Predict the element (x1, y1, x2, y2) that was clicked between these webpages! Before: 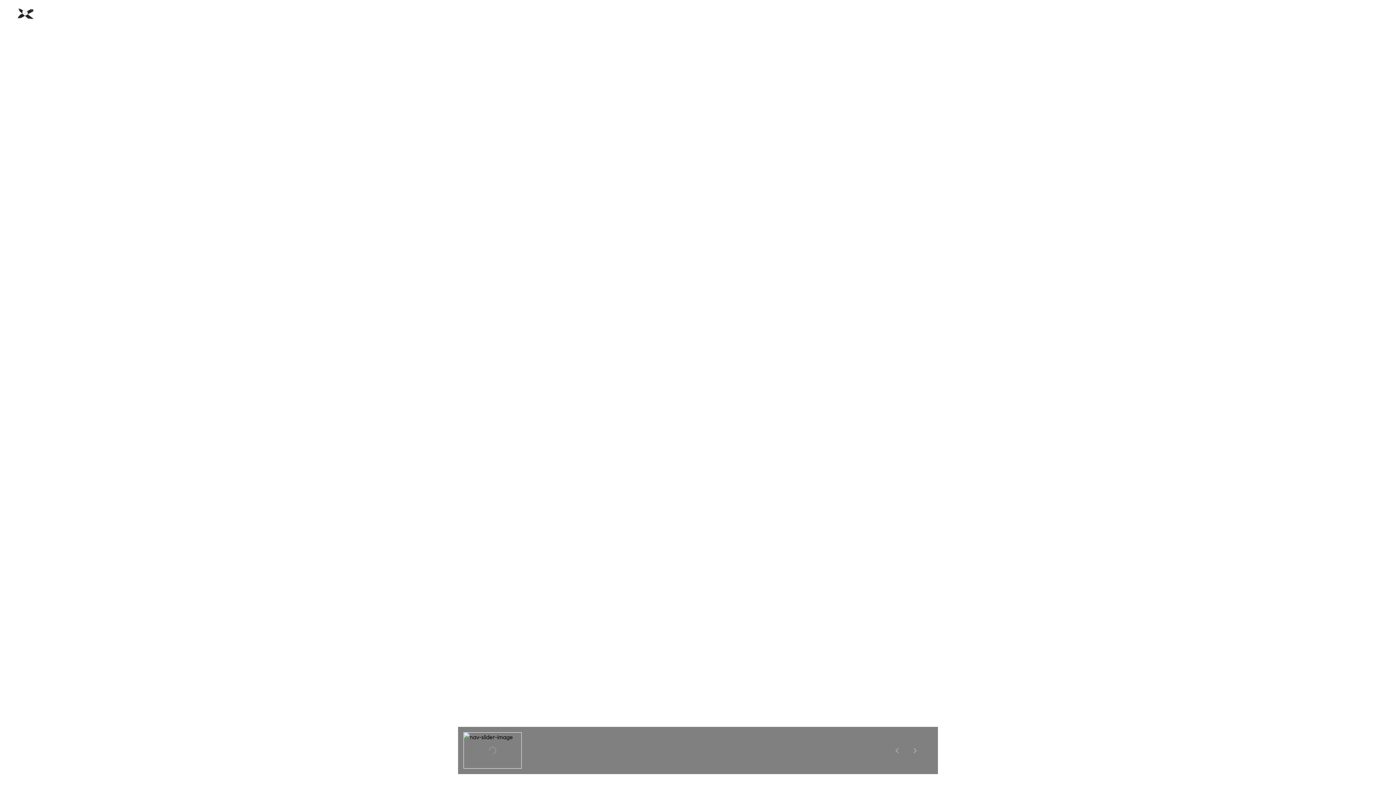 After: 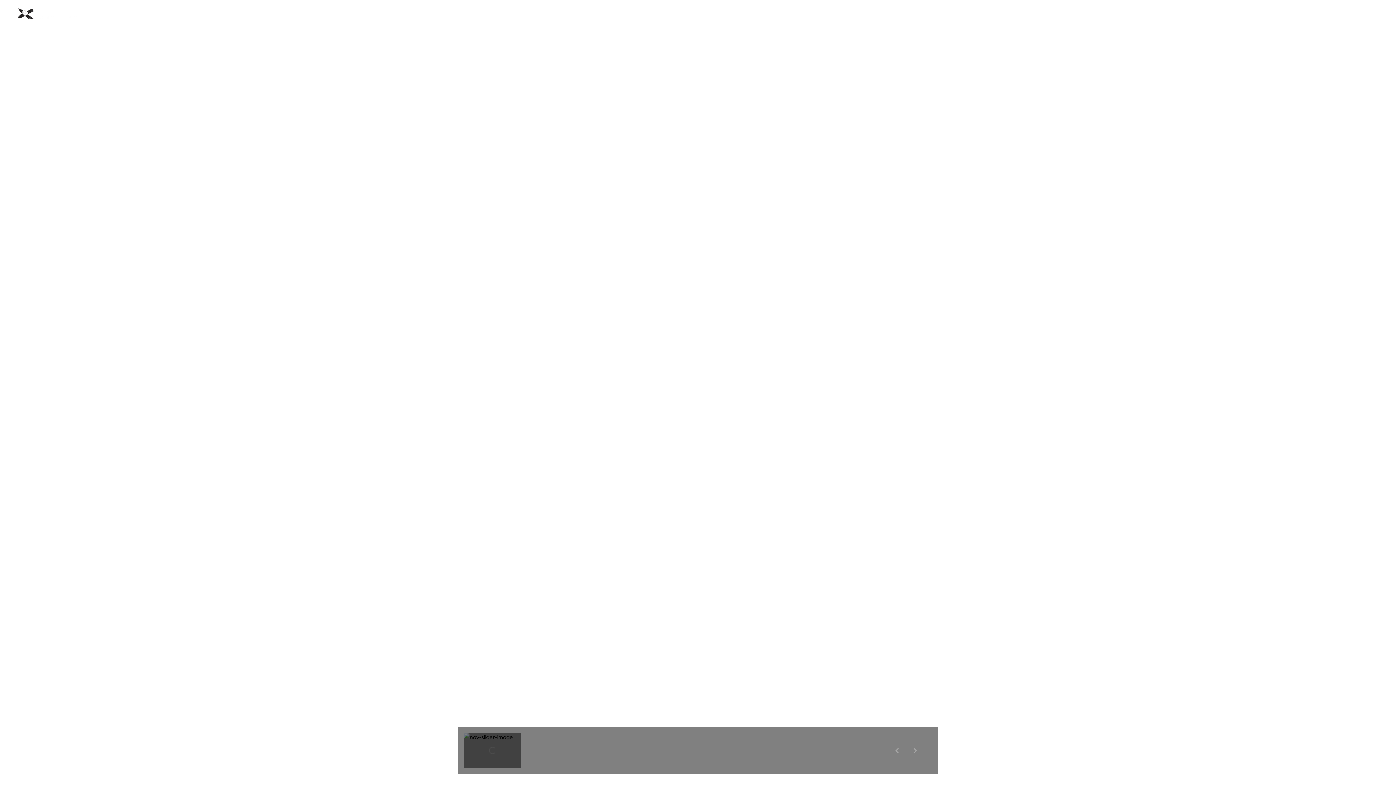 Action: bbox: (463, 732, 521, 769) label: Go to slide 1